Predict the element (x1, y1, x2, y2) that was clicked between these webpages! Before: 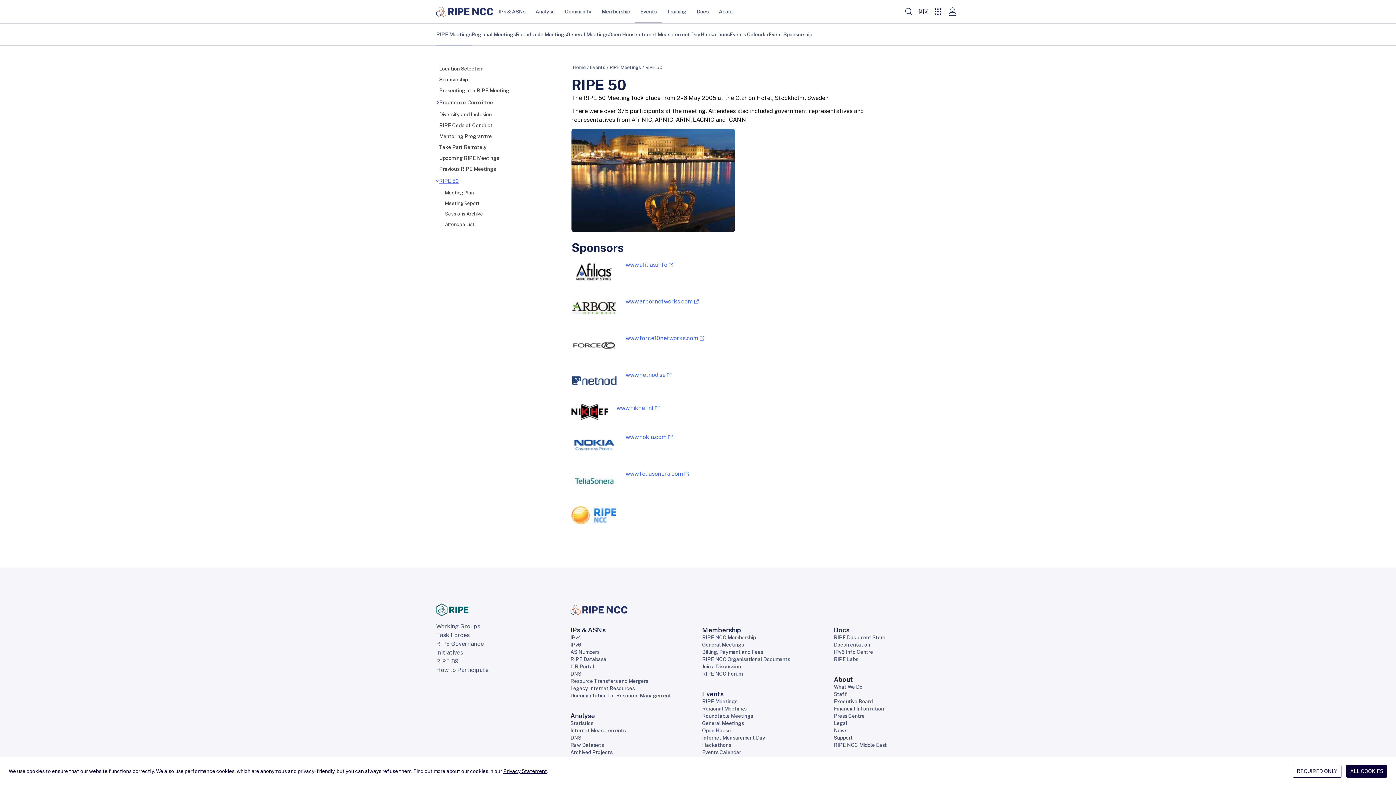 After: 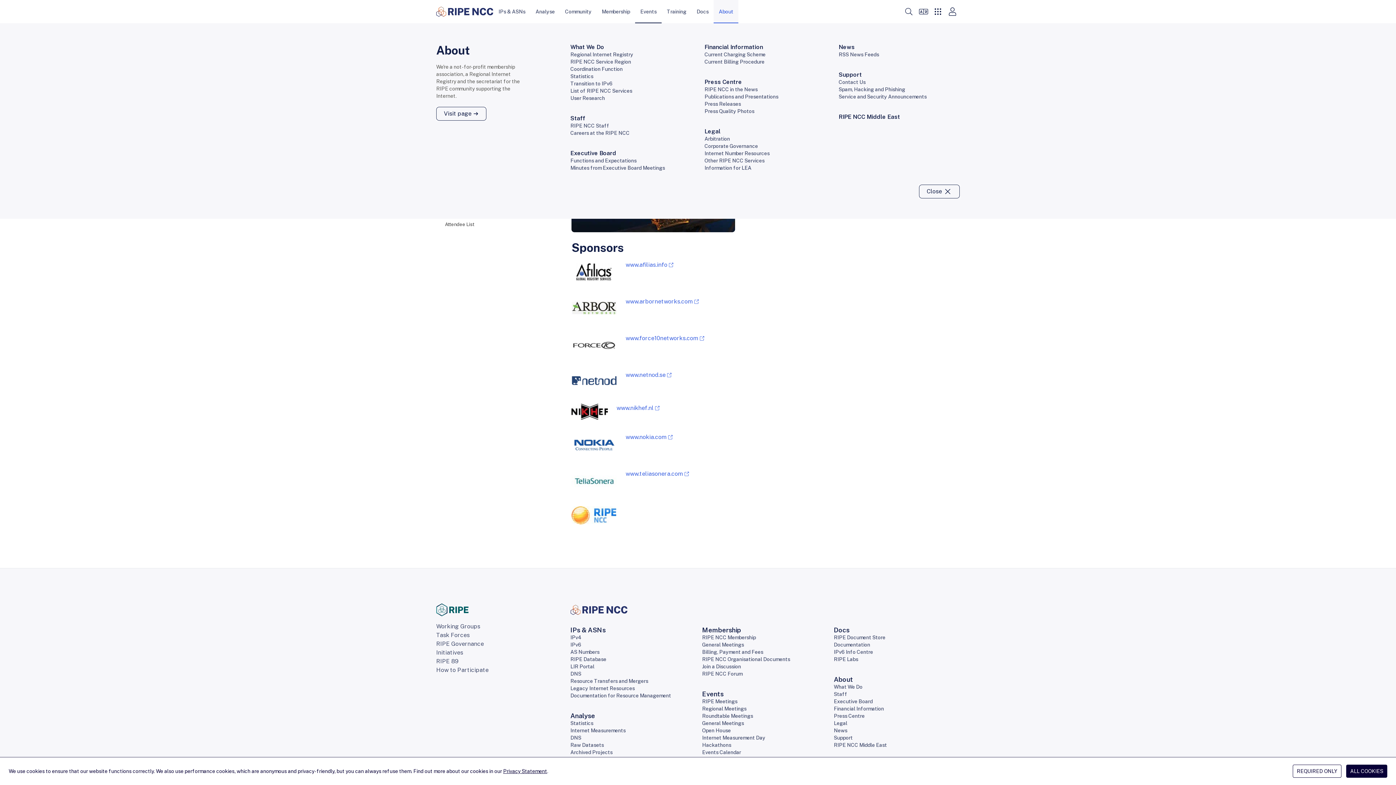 Action: label: About bbox: (713, 0, 738, 23)